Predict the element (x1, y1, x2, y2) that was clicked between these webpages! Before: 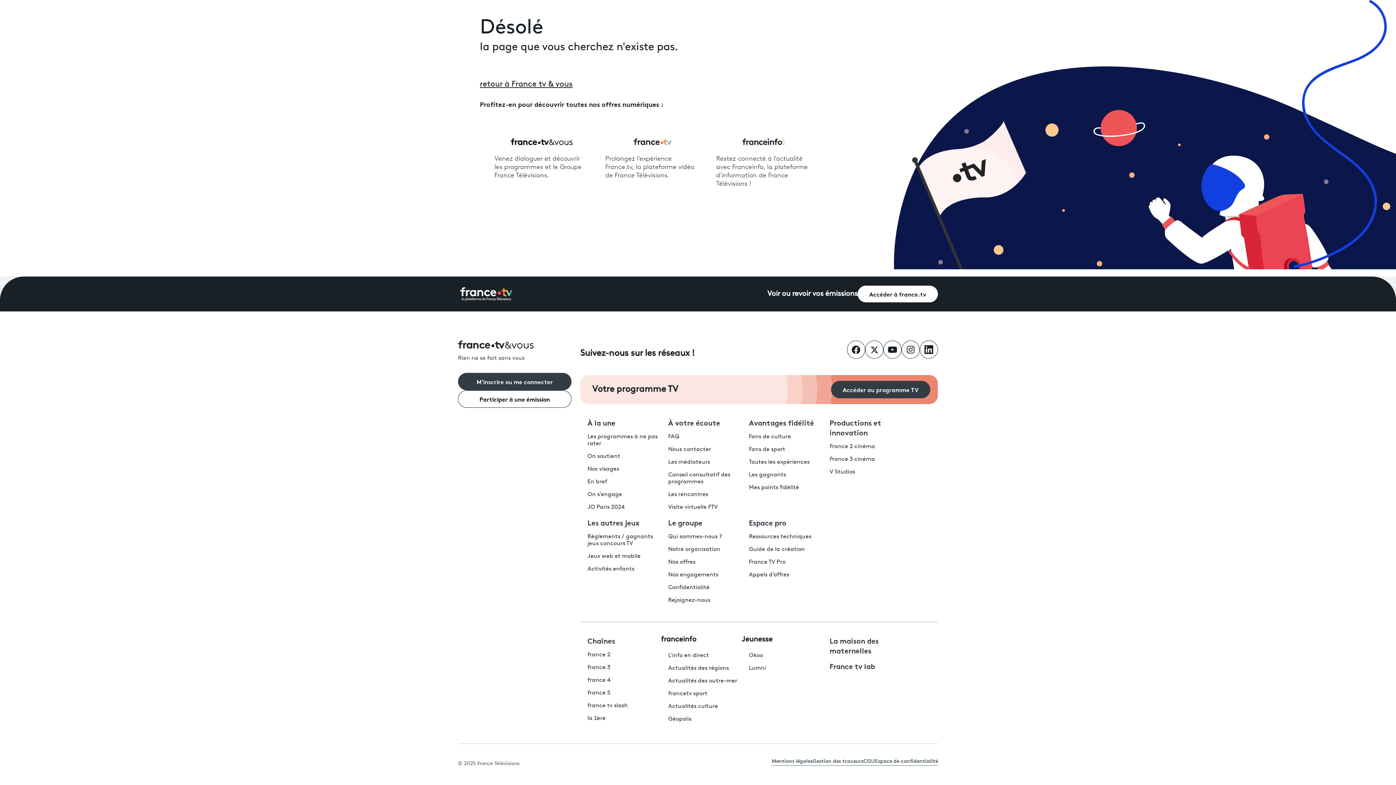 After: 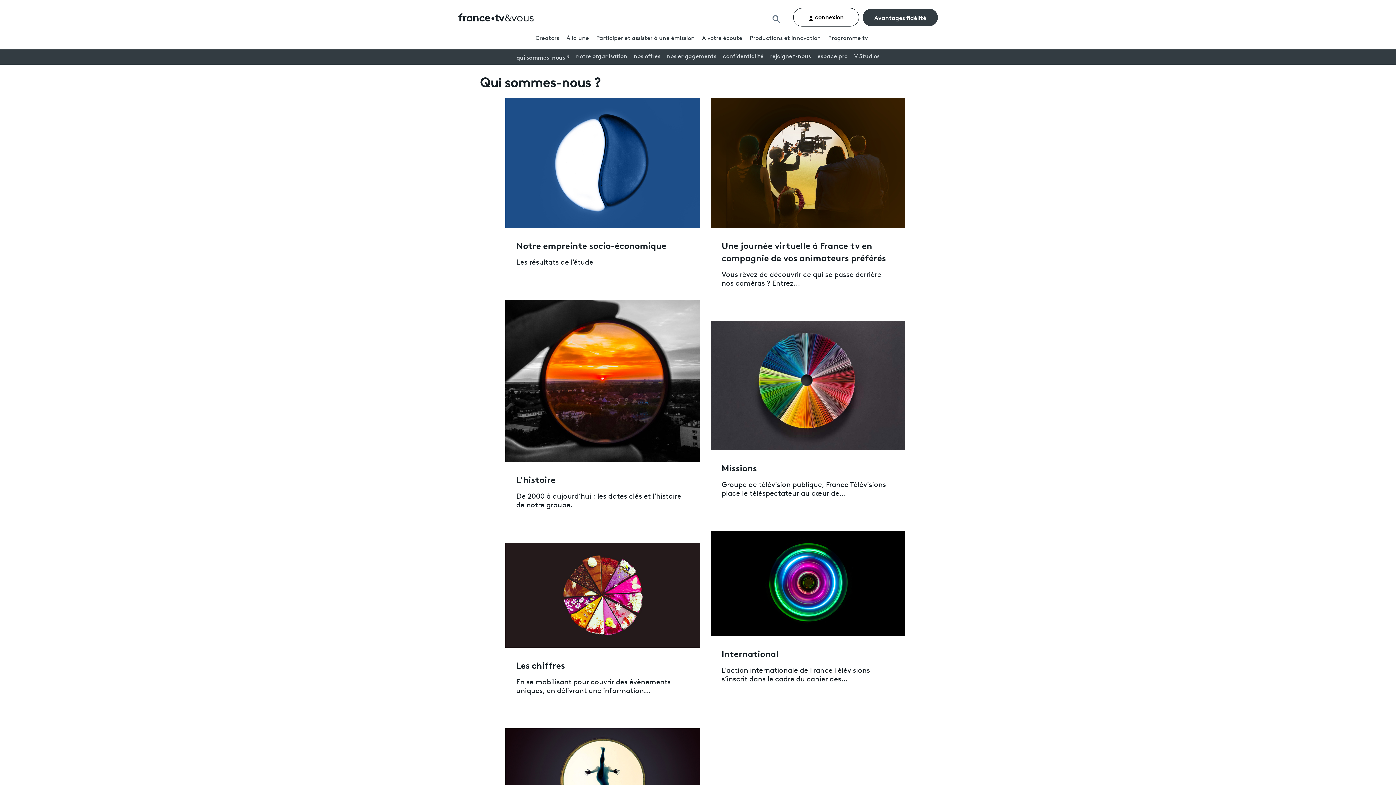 Action: label: Qui sommes-nous ? bbox: (668, 534, 722, 539)